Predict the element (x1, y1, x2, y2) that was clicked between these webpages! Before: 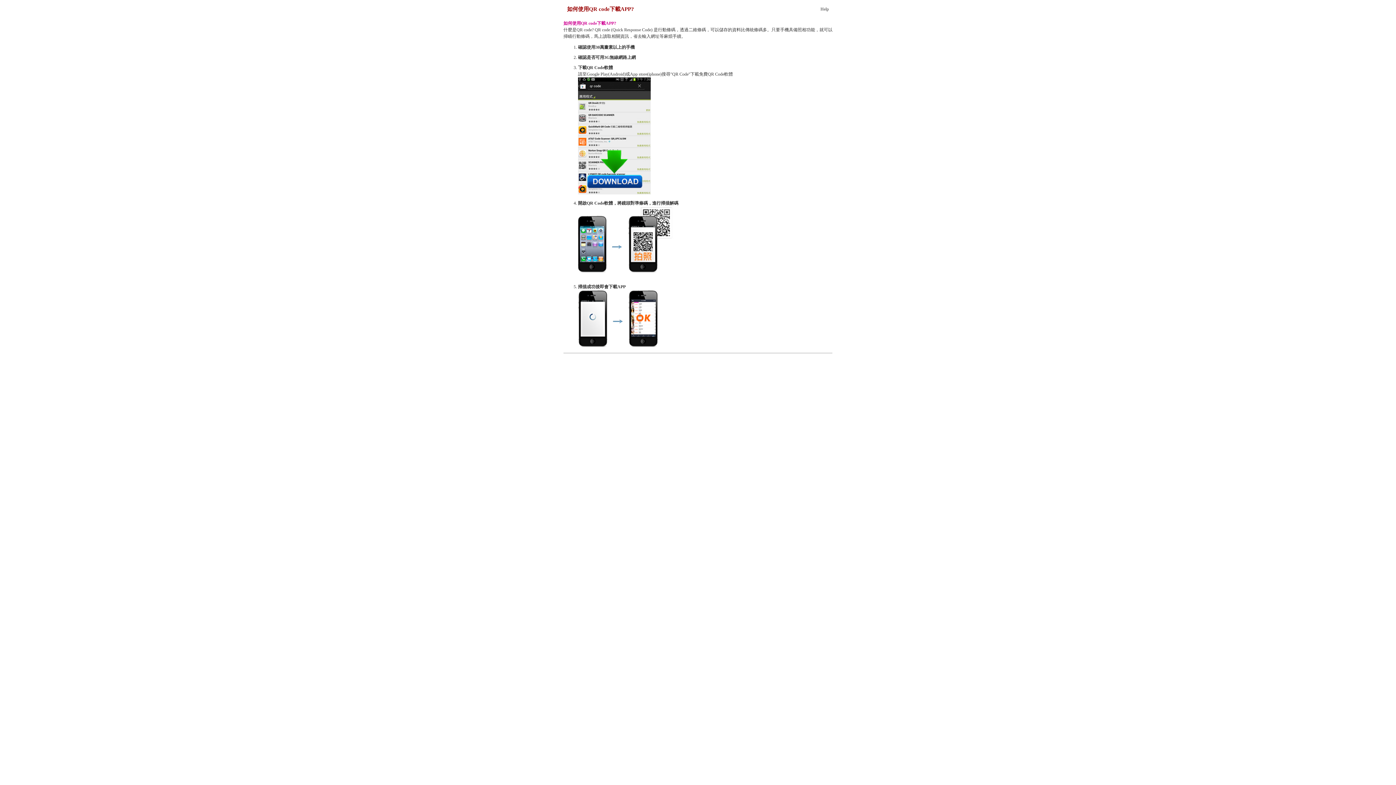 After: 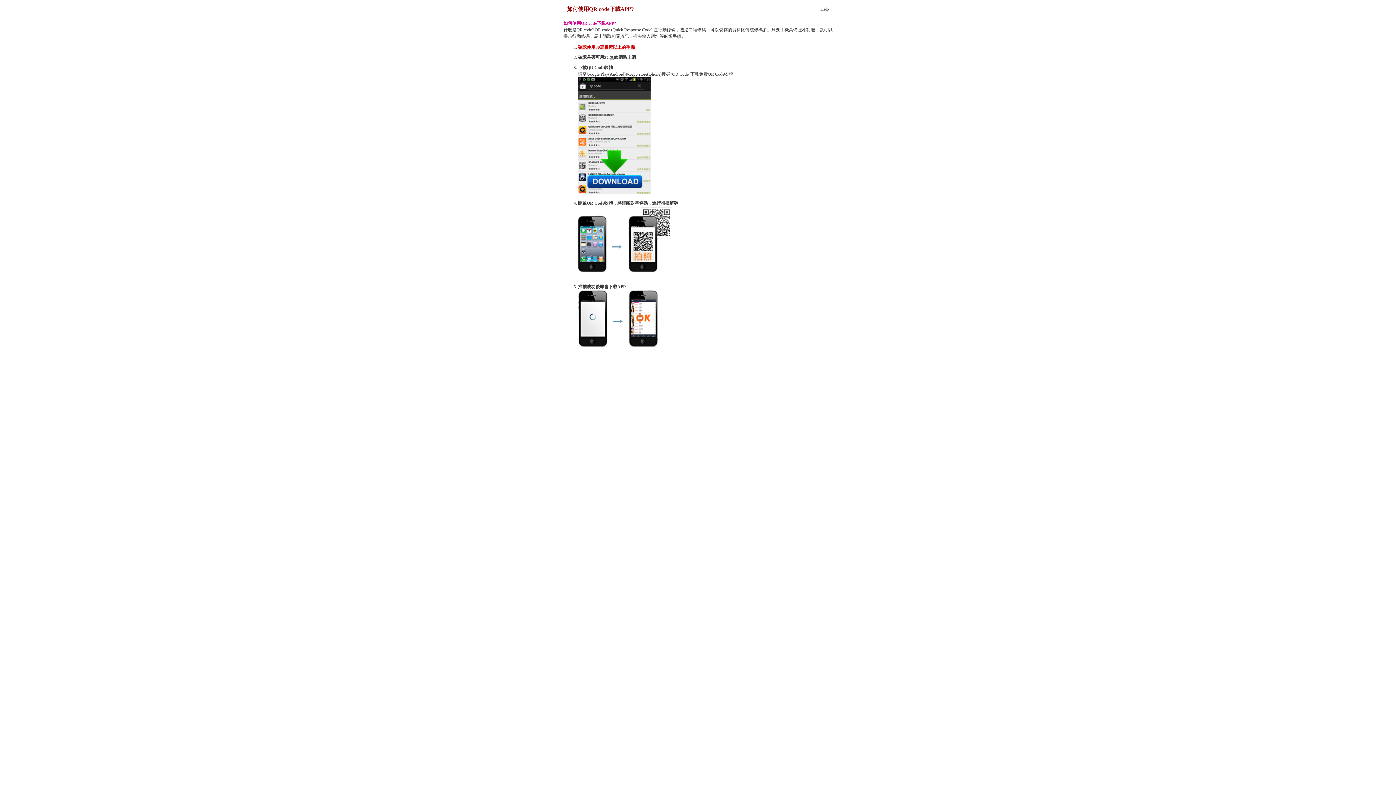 Action: bbox: (578, 44, 634, 49) label: 確認使用30萬畫素以上的手機